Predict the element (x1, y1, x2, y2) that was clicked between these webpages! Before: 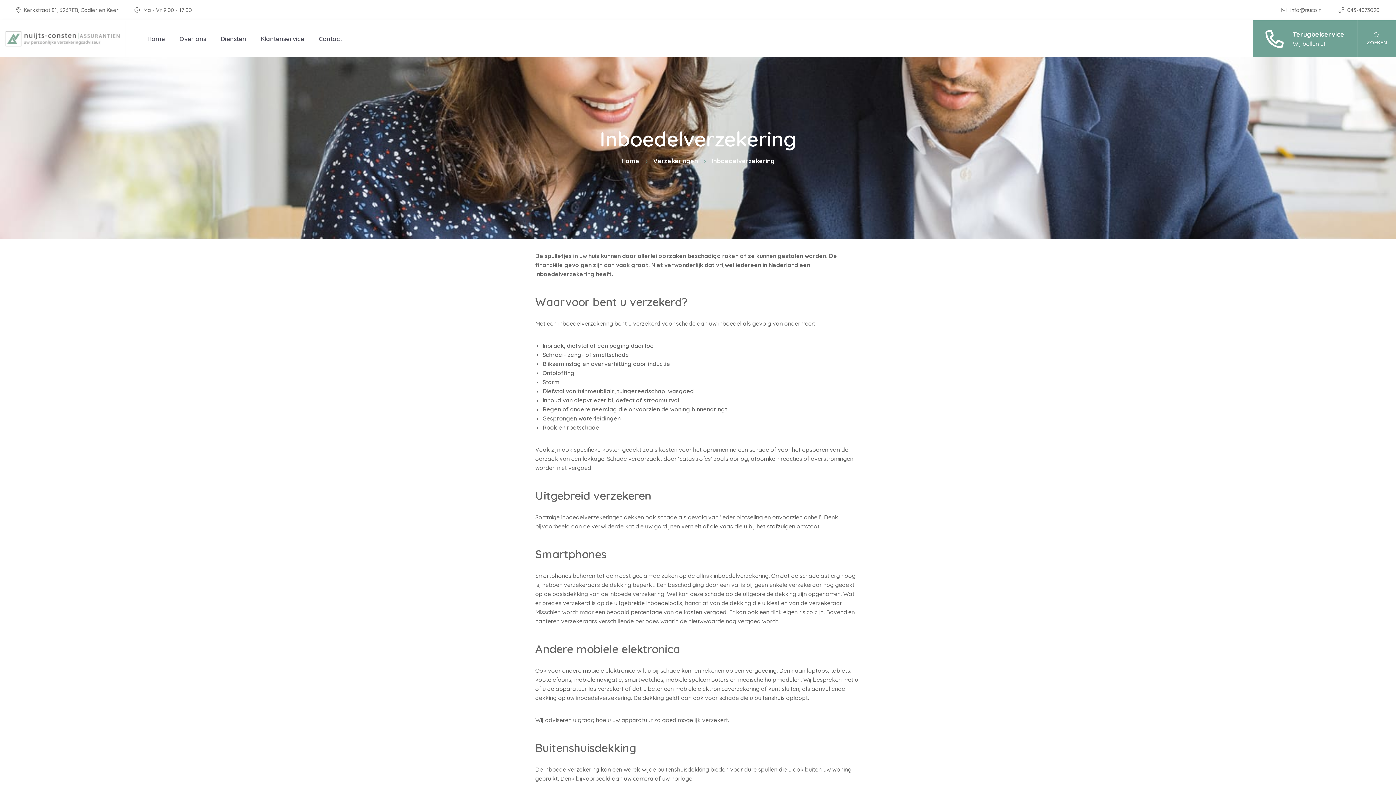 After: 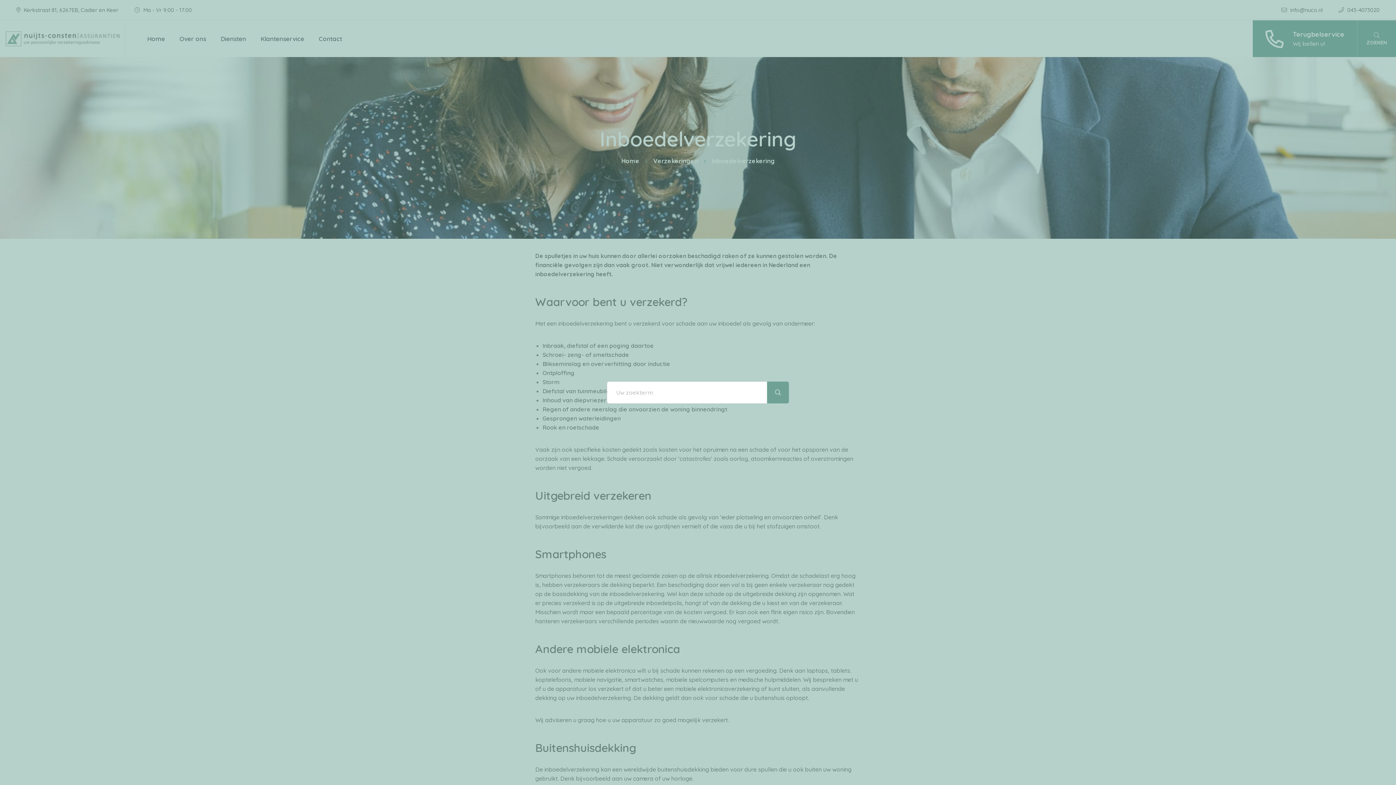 Action: label: ZOEKEN bbox: (1357, 20, 1396, 57)